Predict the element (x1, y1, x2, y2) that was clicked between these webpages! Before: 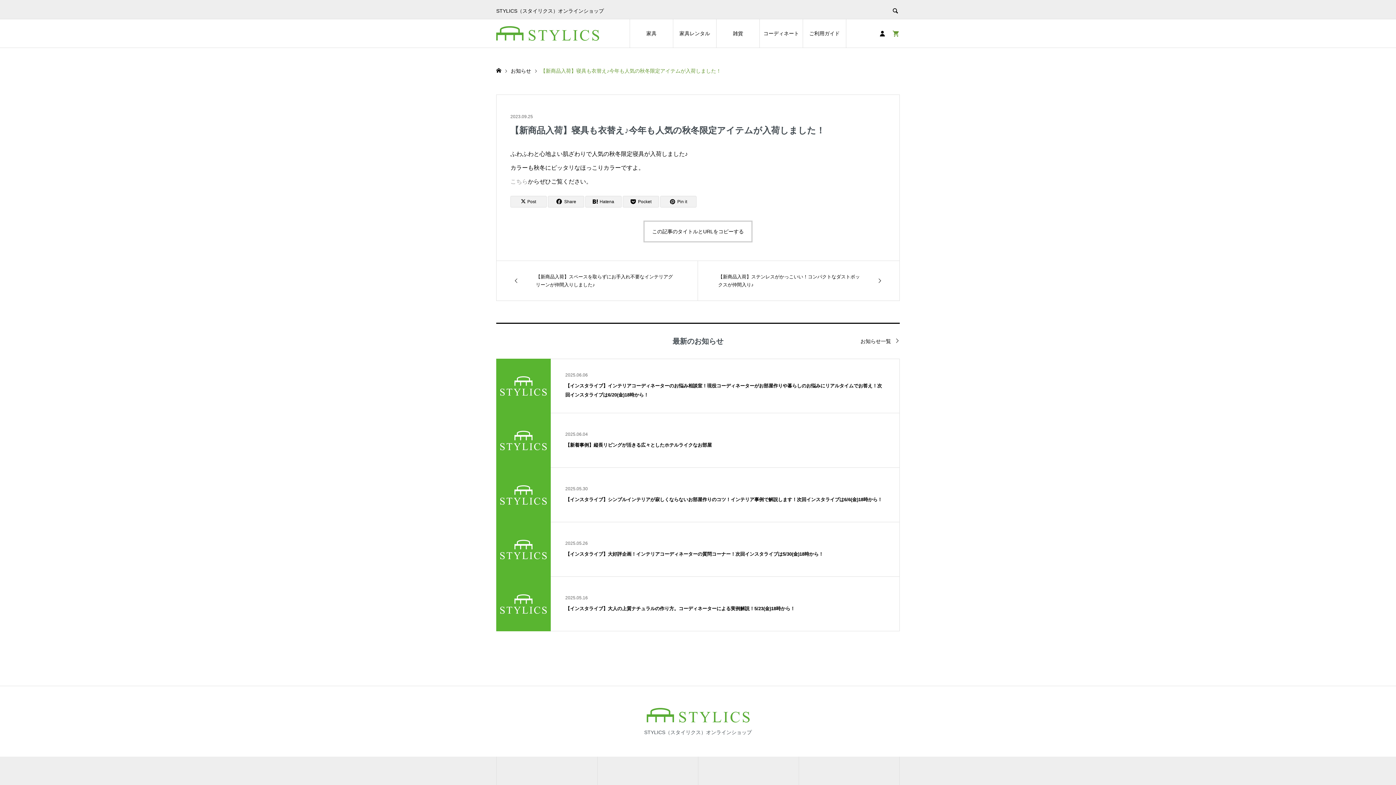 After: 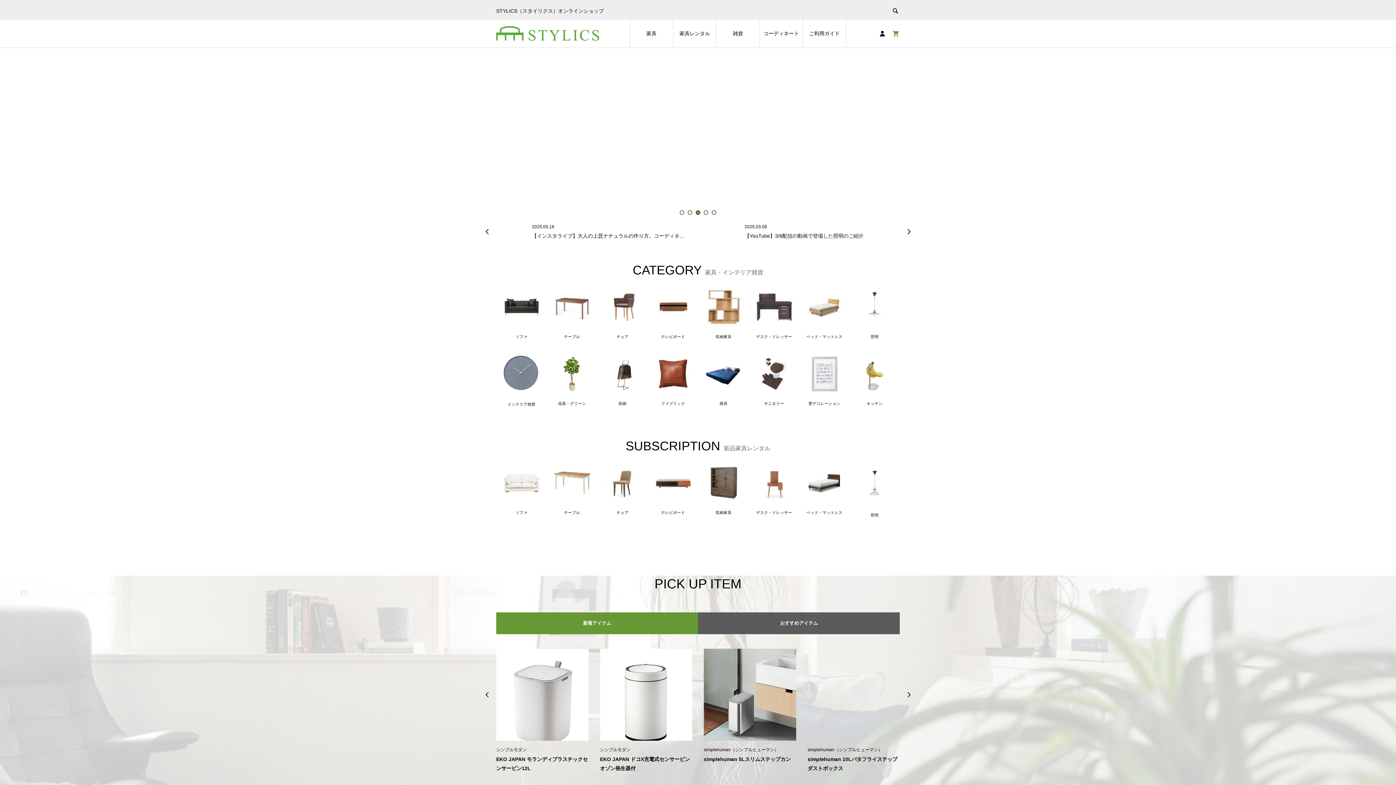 Action: bbox: (496, 26, 599, 40)